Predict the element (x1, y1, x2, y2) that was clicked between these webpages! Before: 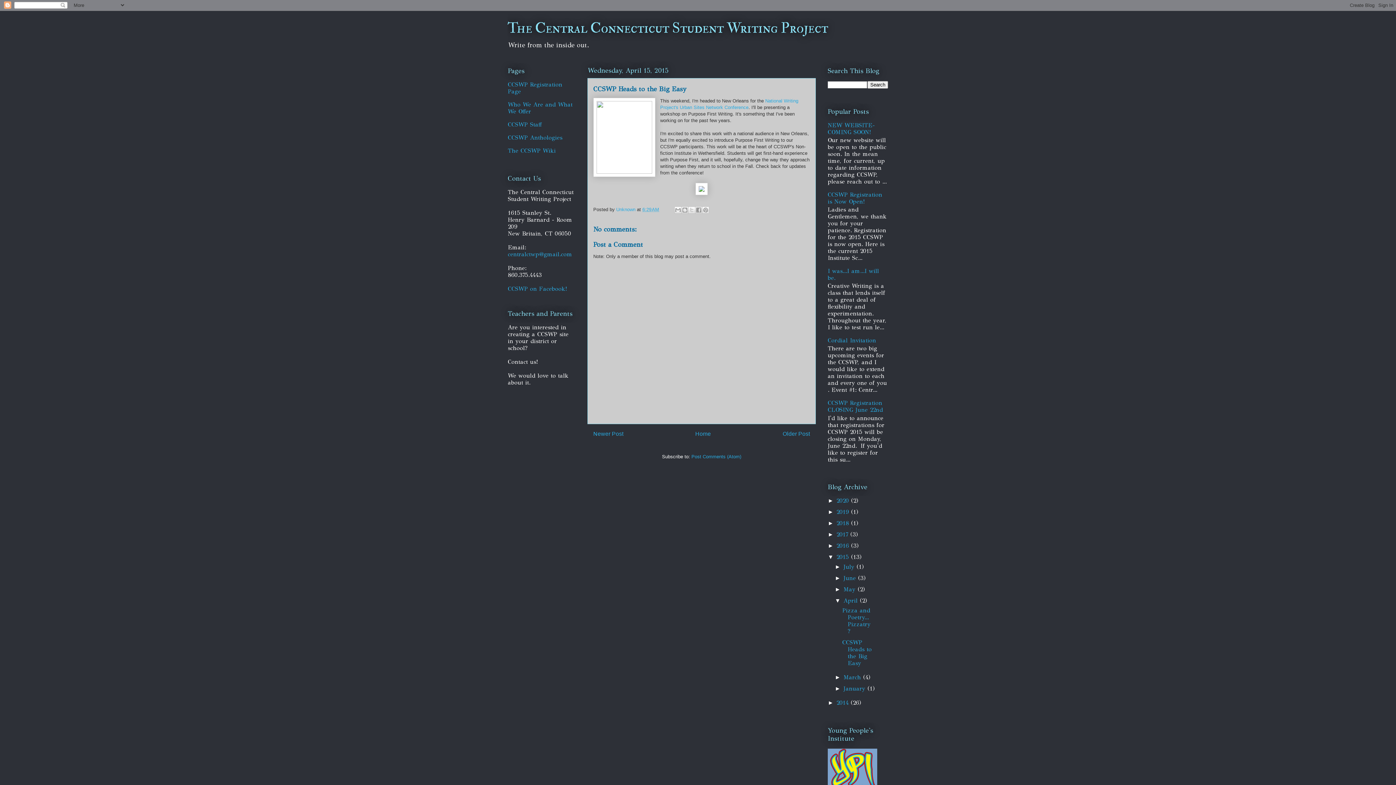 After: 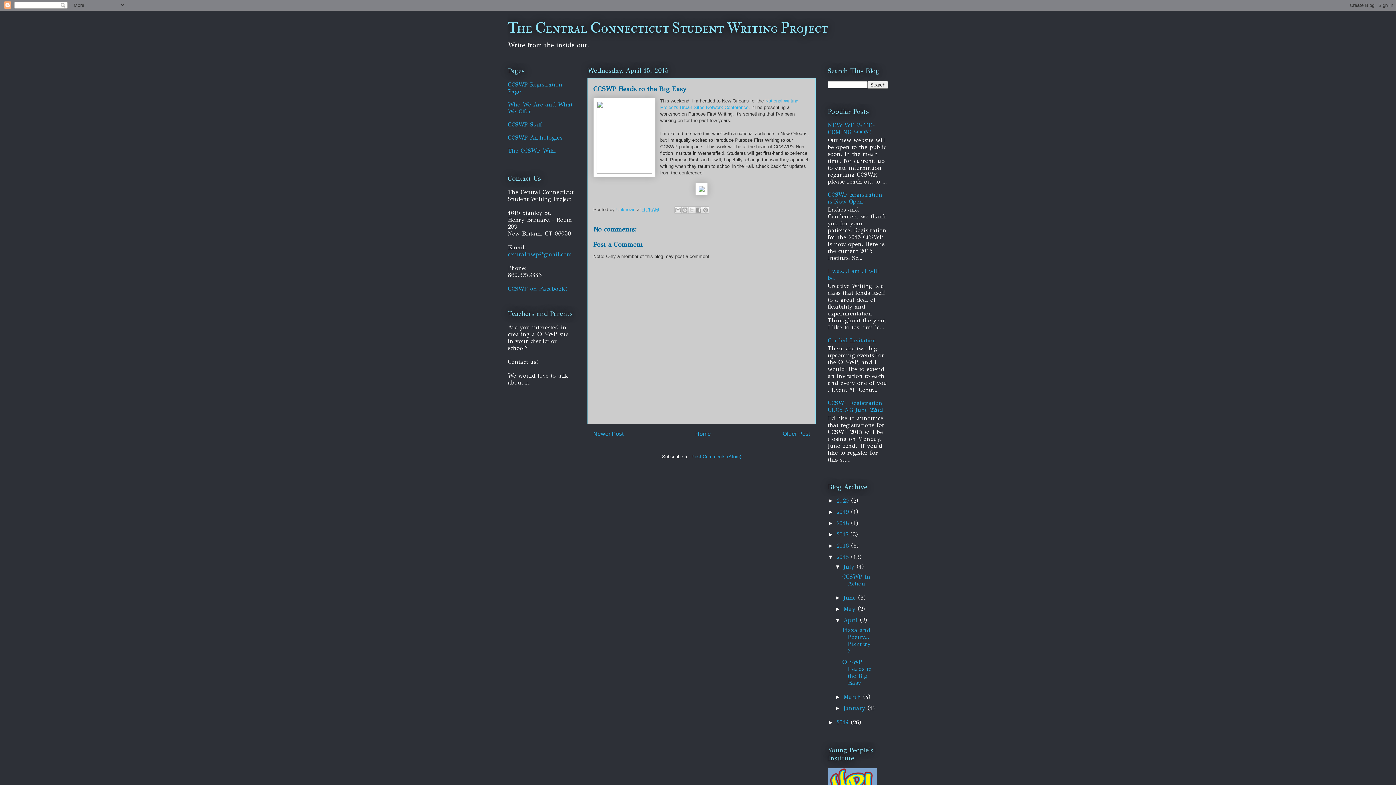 Action: bbox: (834, 564, 843, 570) label: ►  